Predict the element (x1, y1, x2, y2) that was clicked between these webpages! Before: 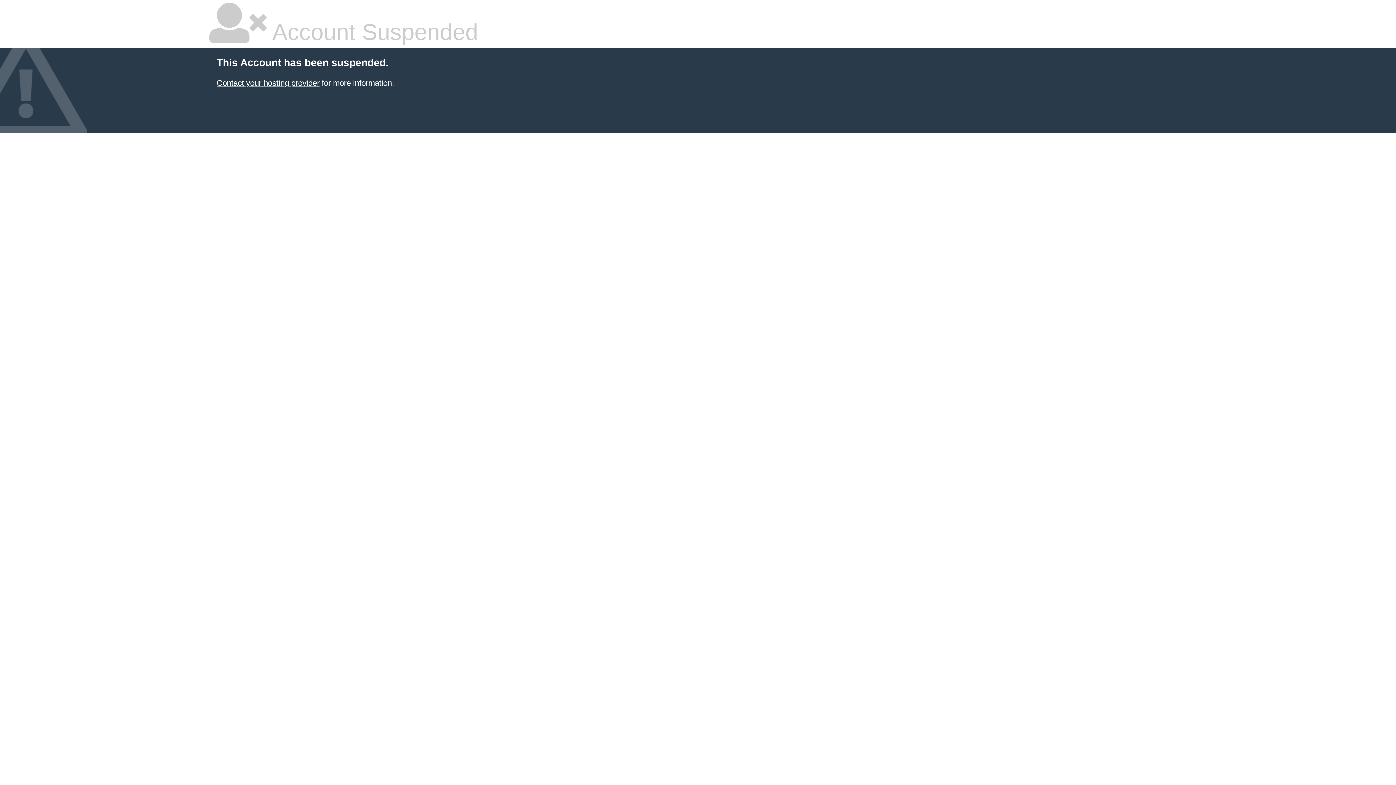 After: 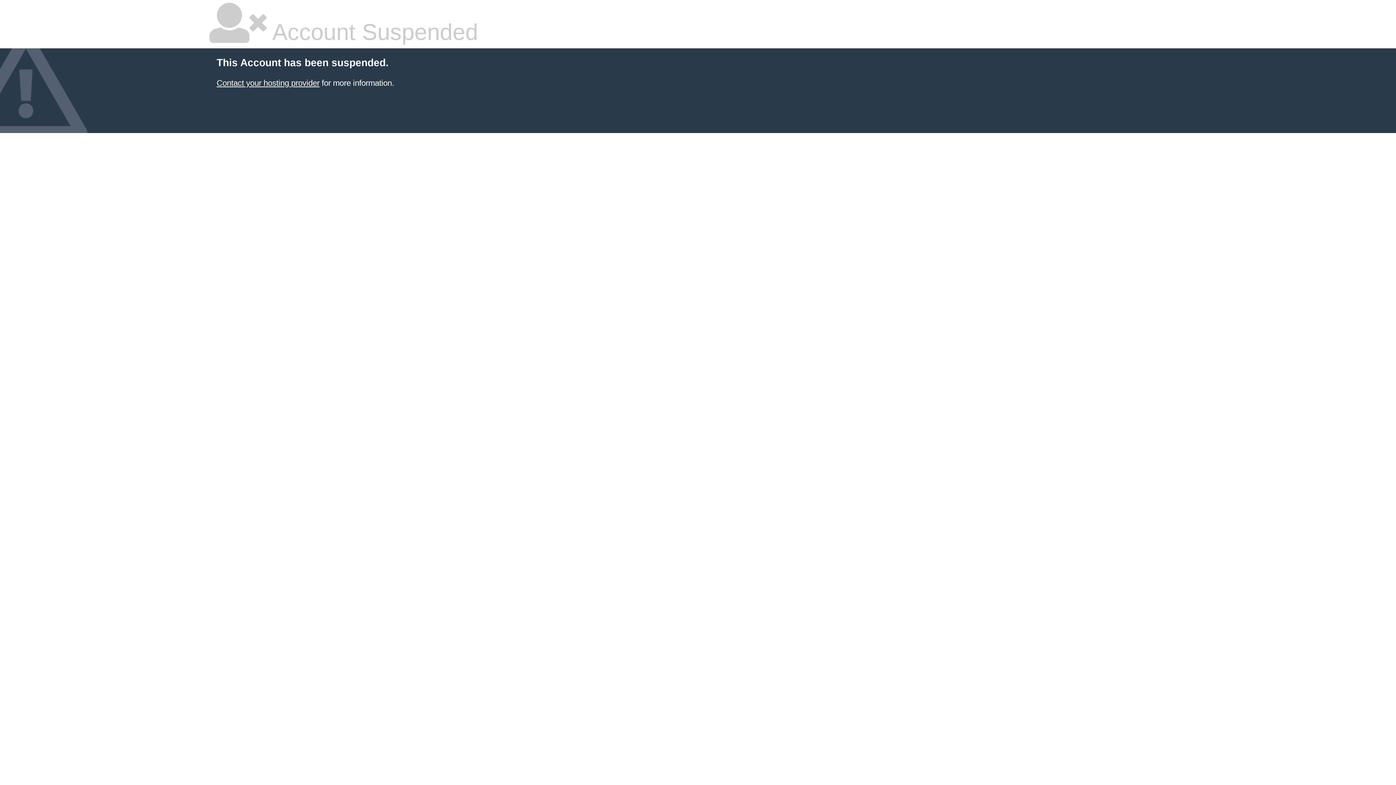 Action: label: Contact your hosting provider bbox: (216, 78, 319, 87)